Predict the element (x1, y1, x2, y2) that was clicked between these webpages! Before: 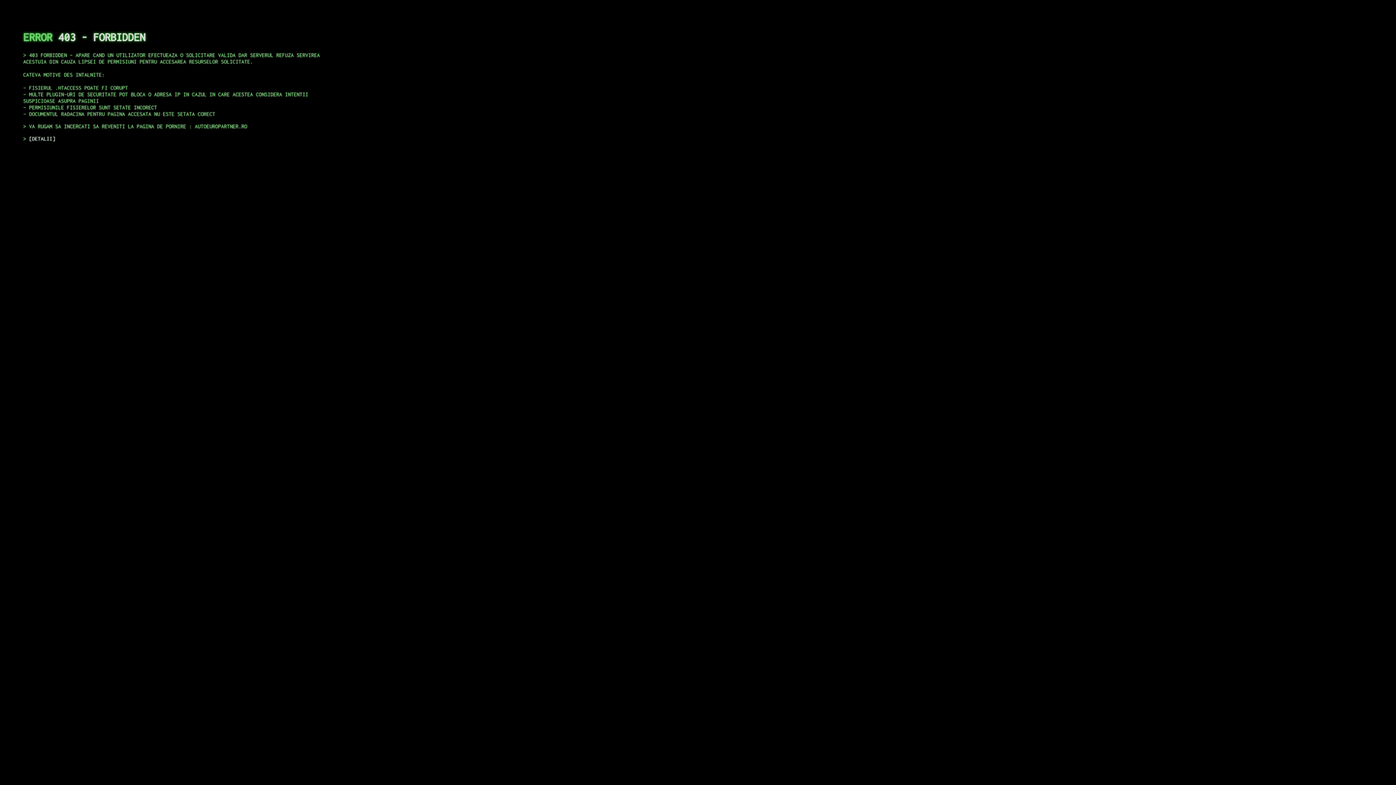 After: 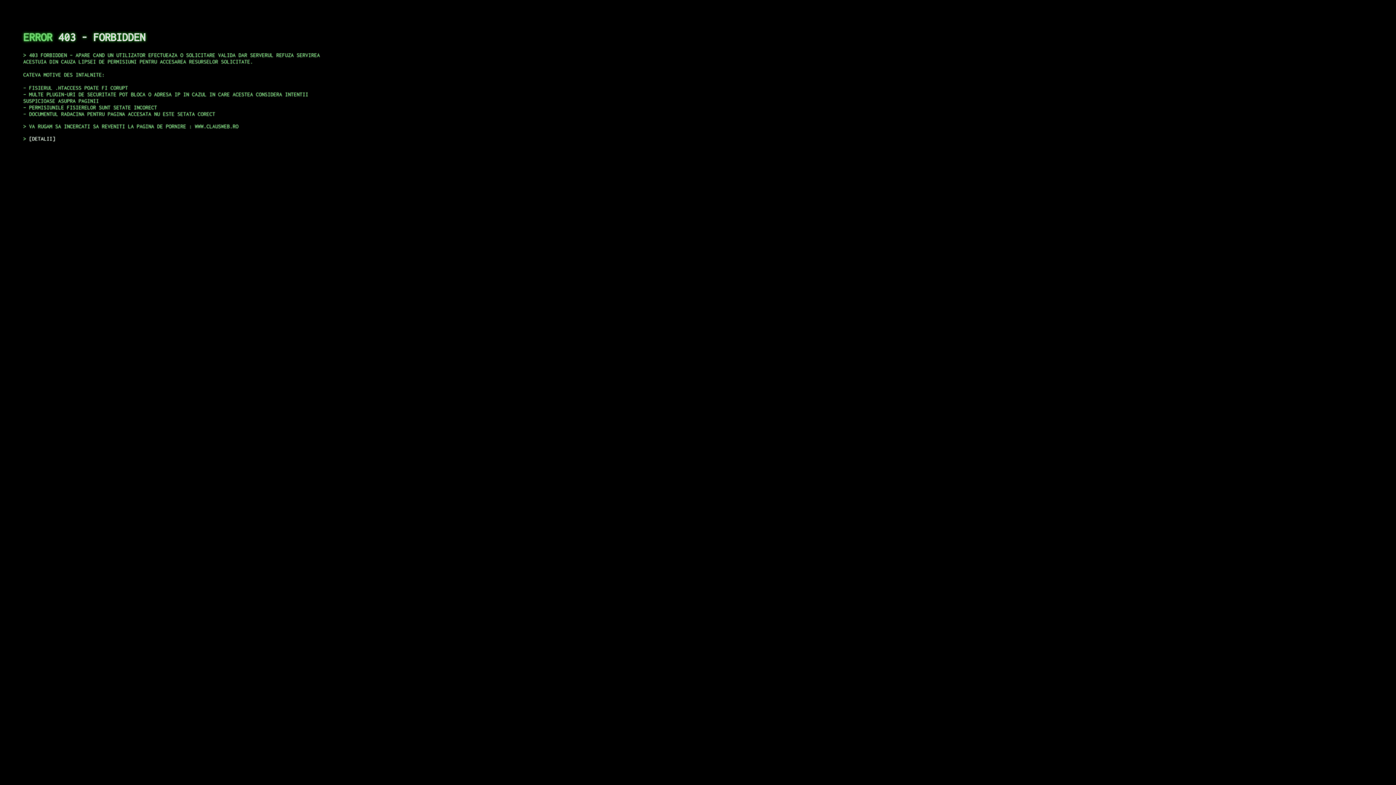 Action: bbox: (29, 135, 55, 141) label: DETALII